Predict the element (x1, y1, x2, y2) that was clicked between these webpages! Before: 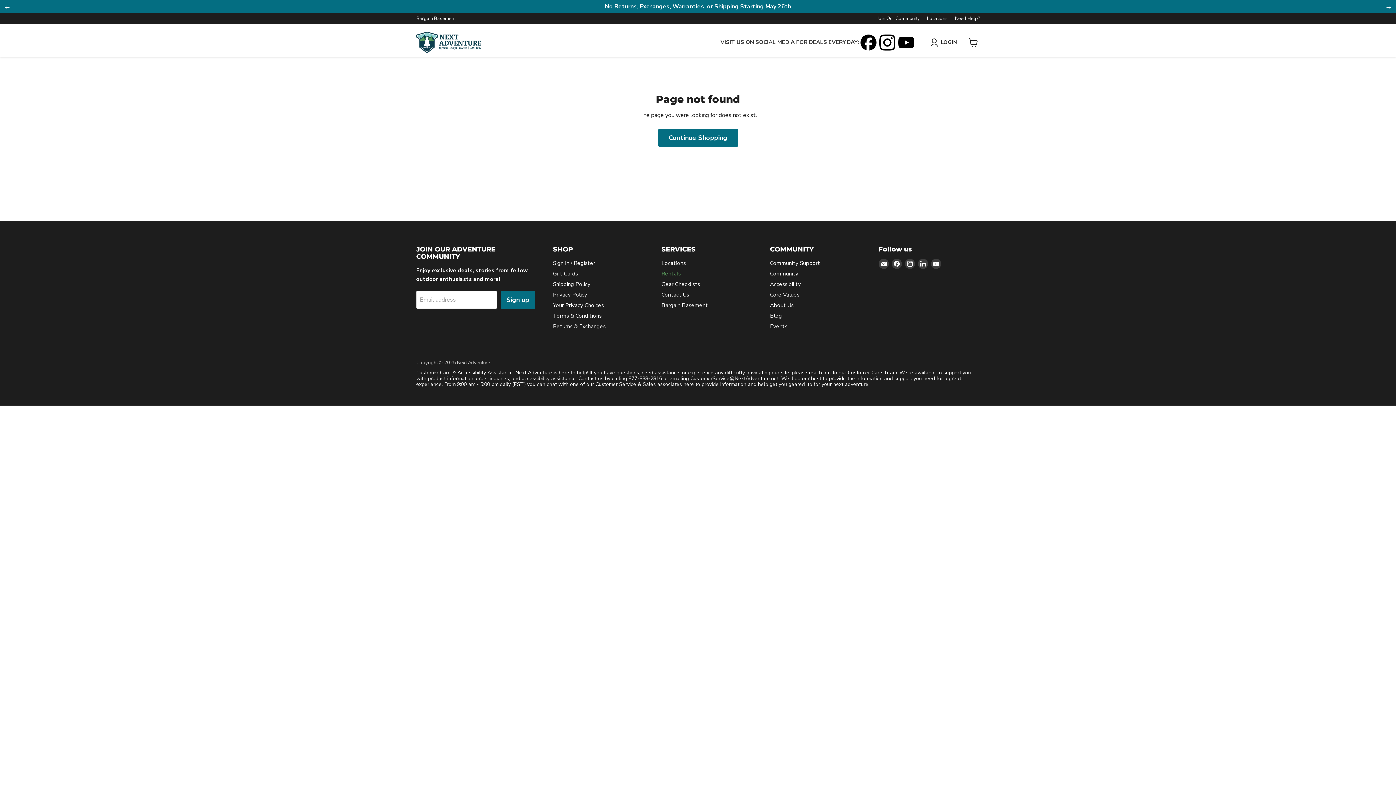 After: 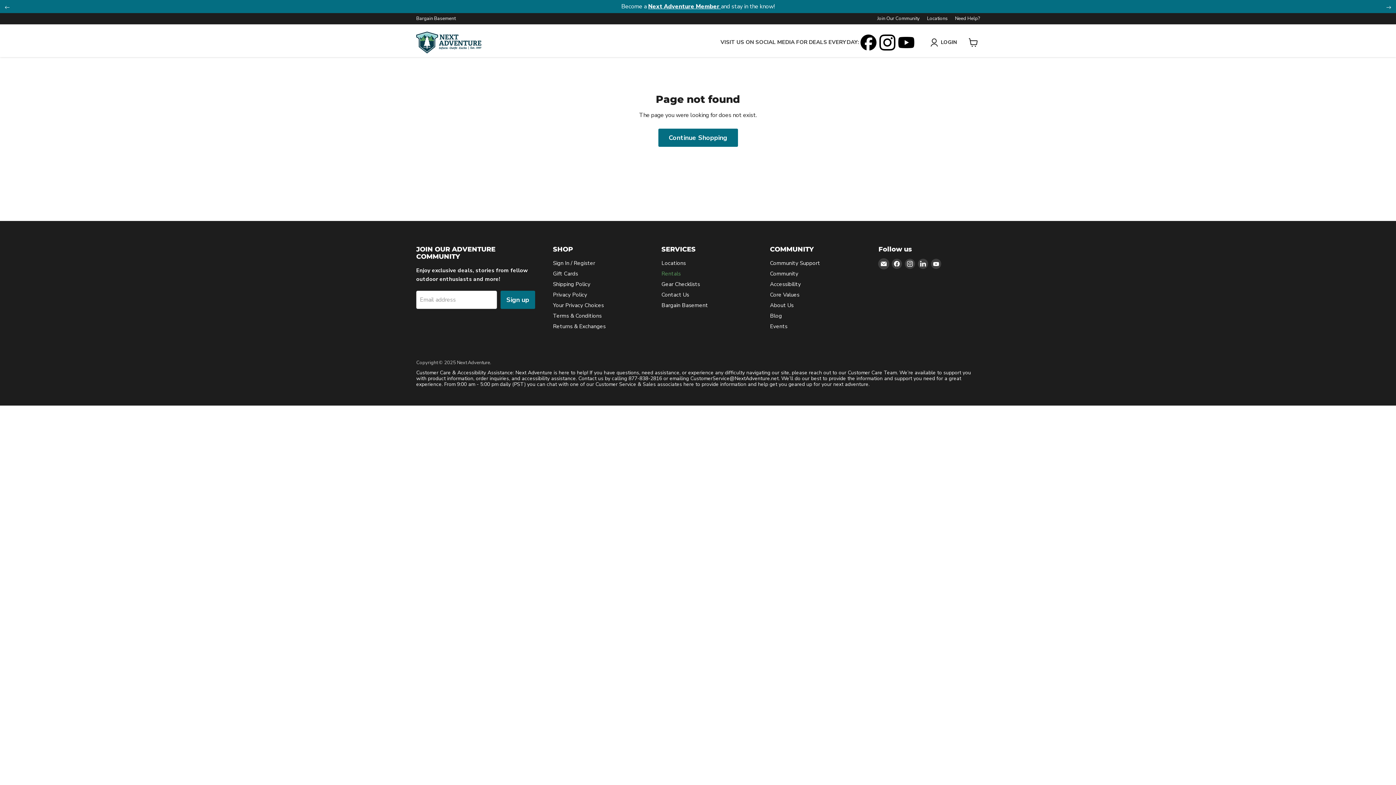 Action: label: Email Next Adventure bbox: (878, 258, 888, 268)